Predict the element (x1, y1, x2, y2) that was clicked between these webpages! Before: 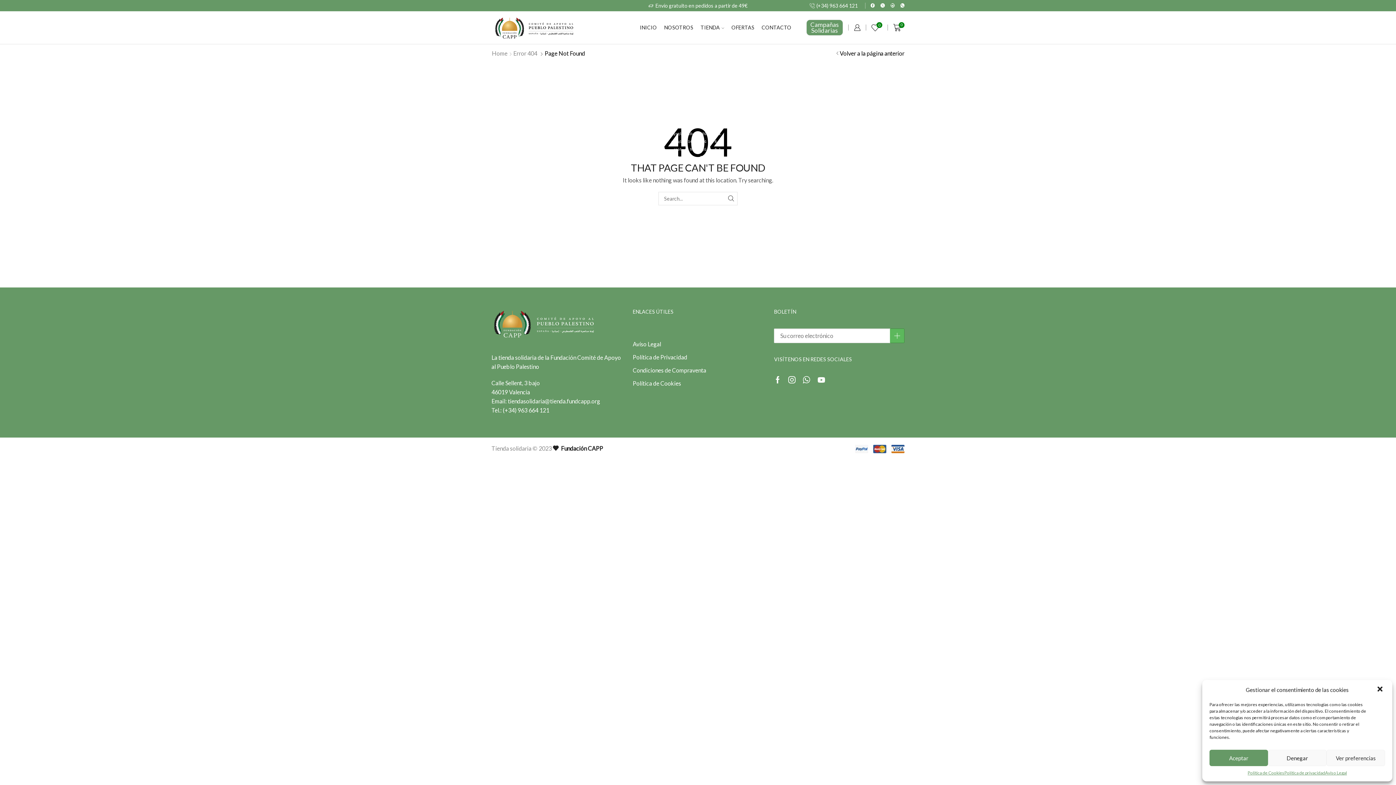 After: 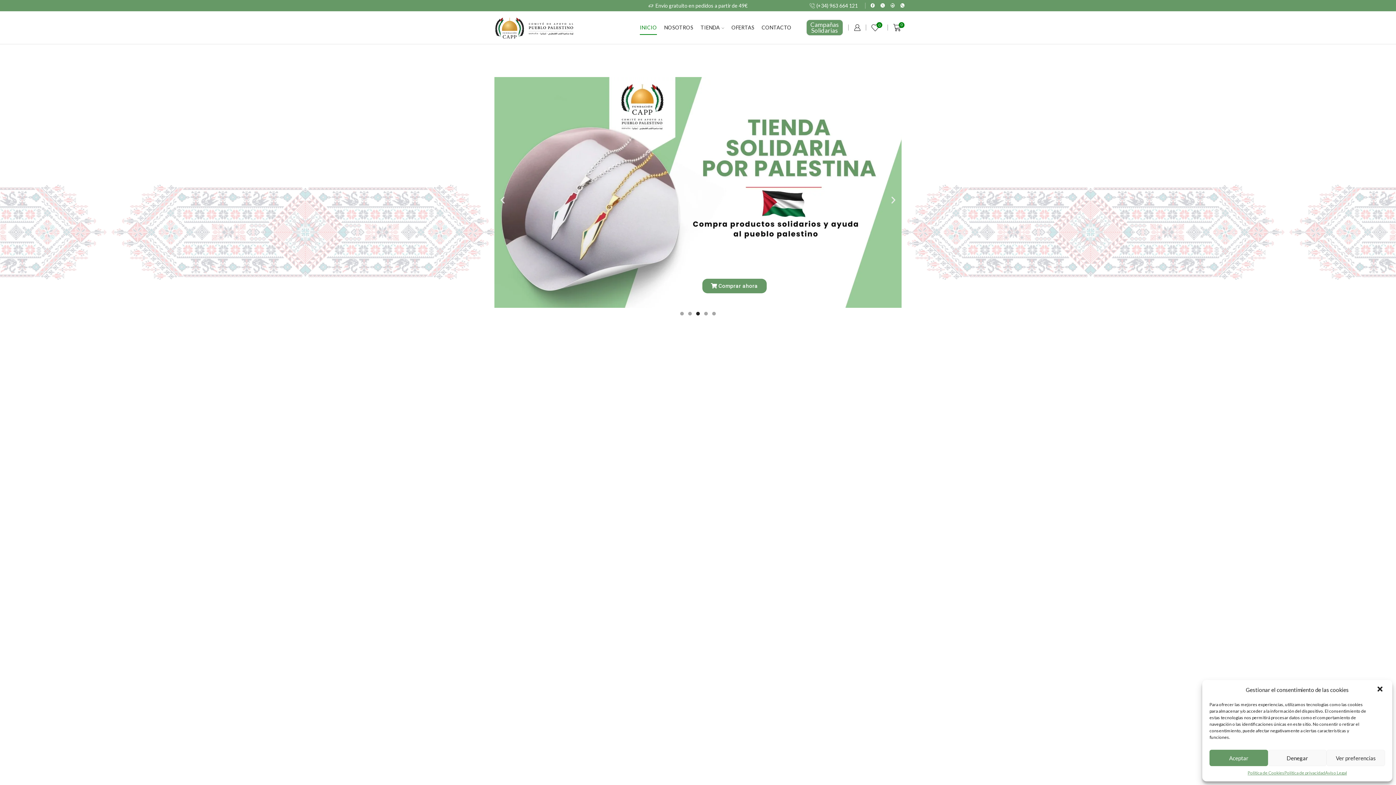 Action: bbox: (491, 23, 578, 30)